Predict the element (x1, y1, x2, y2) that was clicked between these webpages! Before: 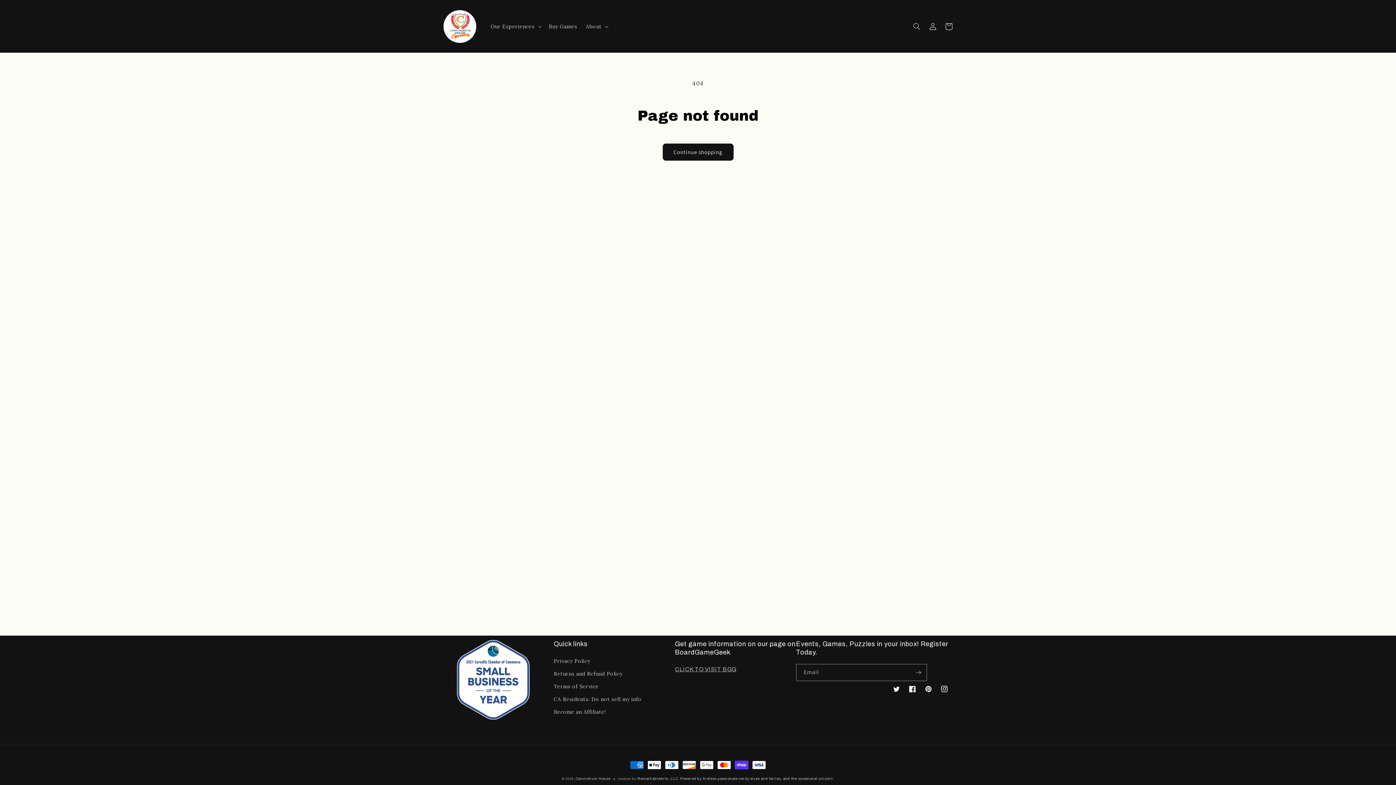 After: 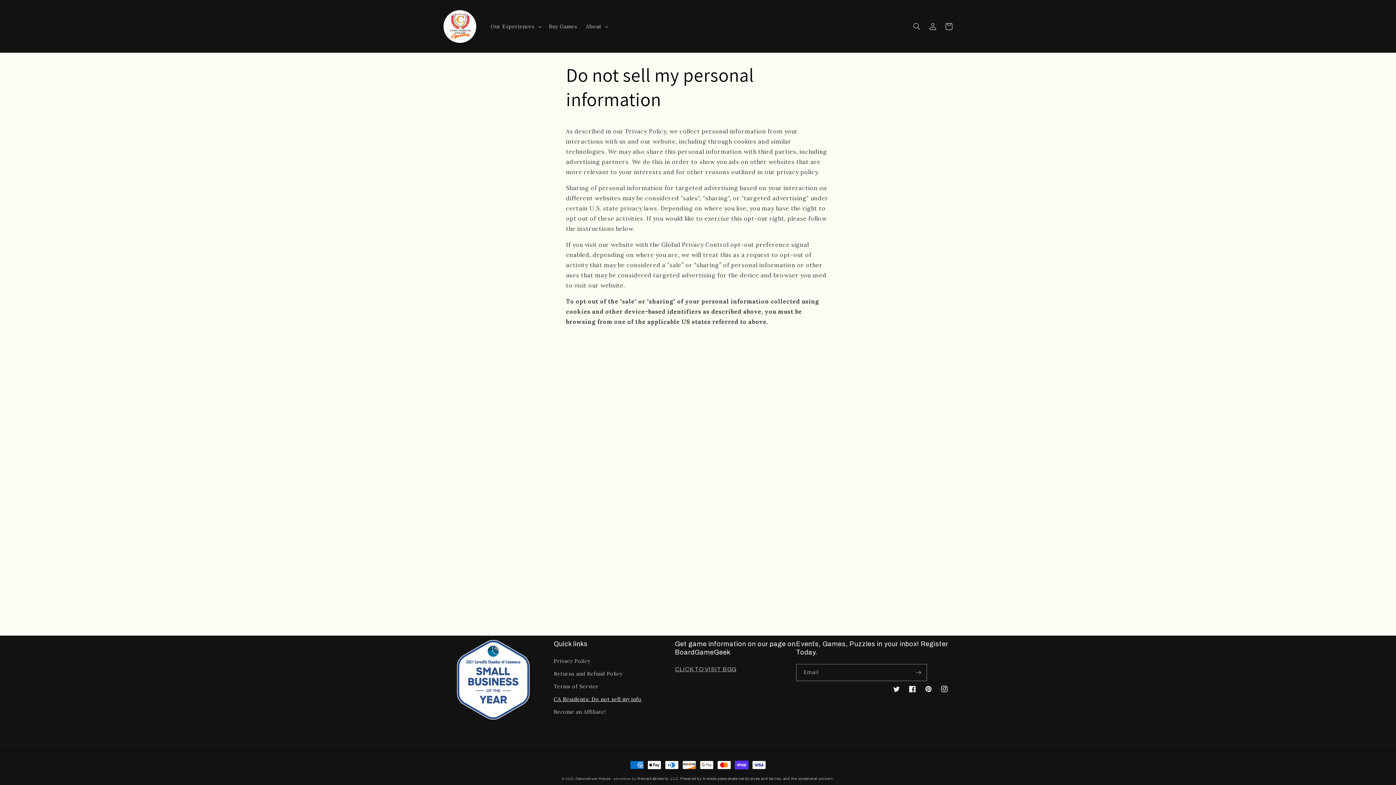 Action: bbox: (553, 693, 641, 706) label: CA Residents: Do not sell my info